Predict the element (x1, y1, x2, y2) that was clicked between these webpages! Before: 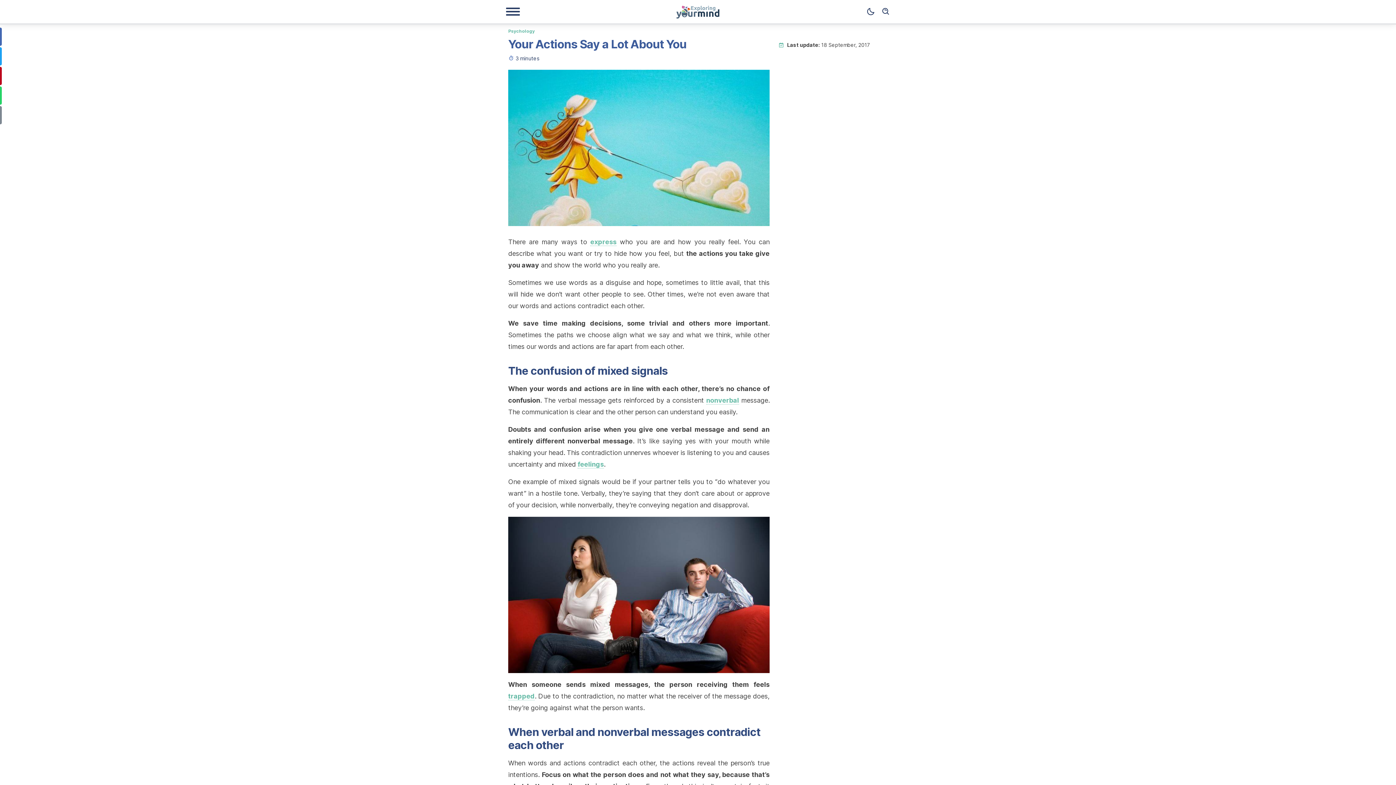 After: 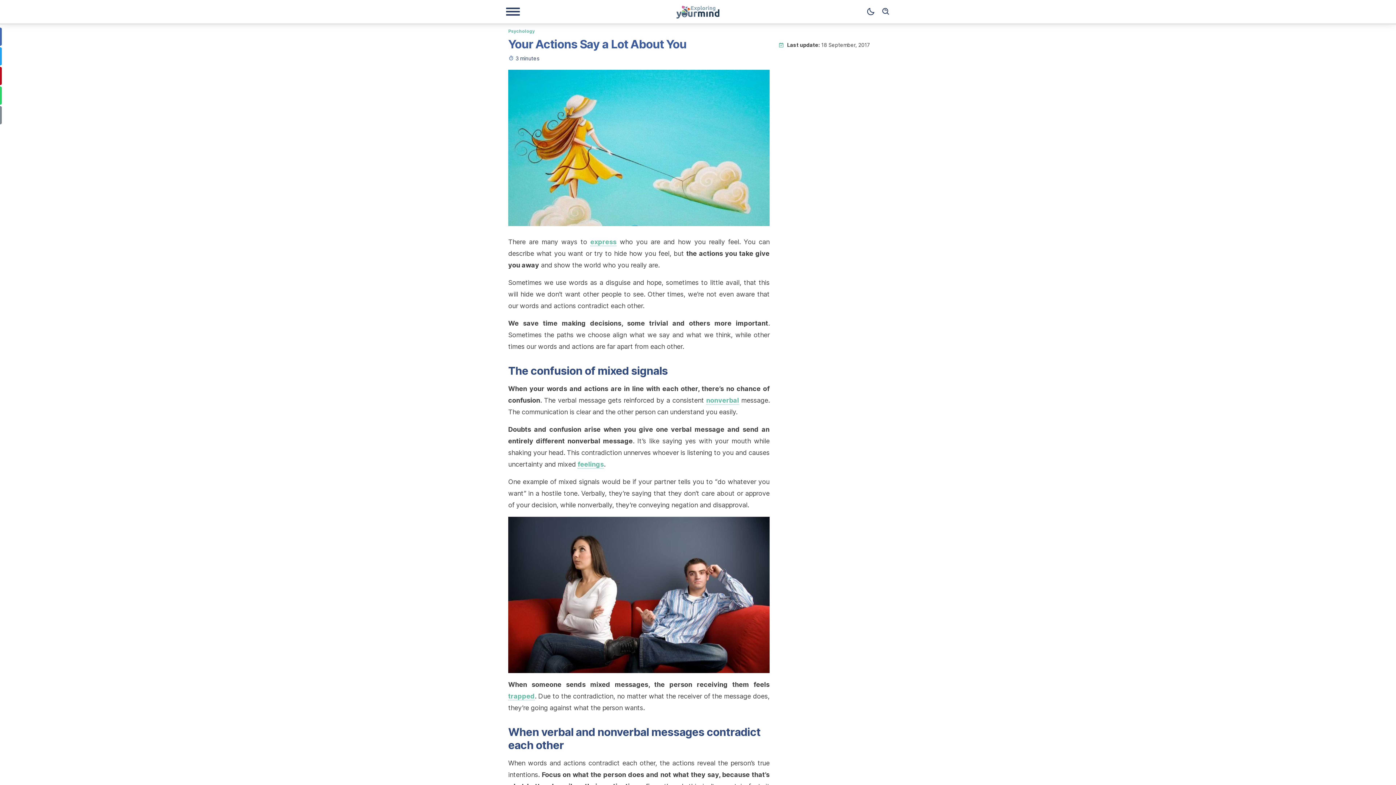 Action: bbox: (706, 396, 739, 404) label: nonverbal